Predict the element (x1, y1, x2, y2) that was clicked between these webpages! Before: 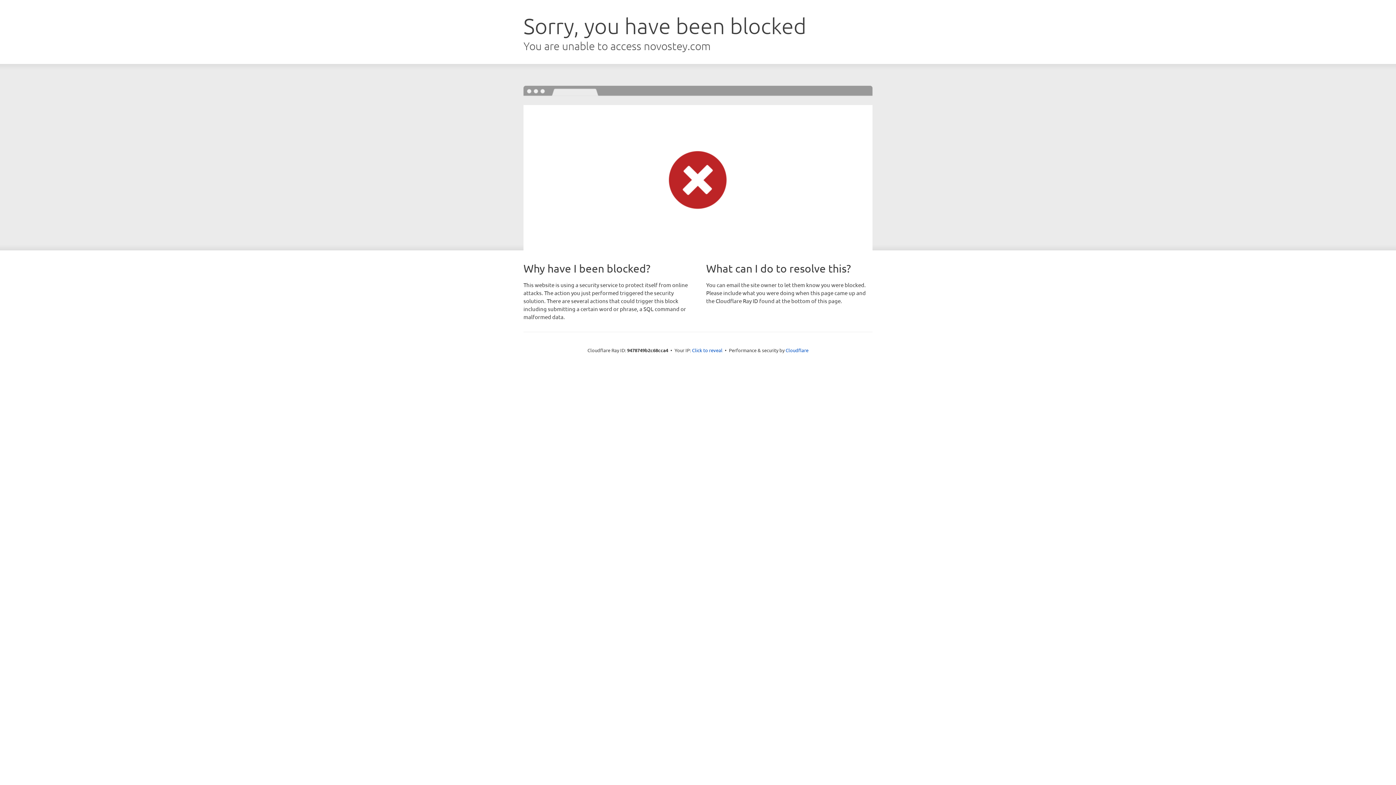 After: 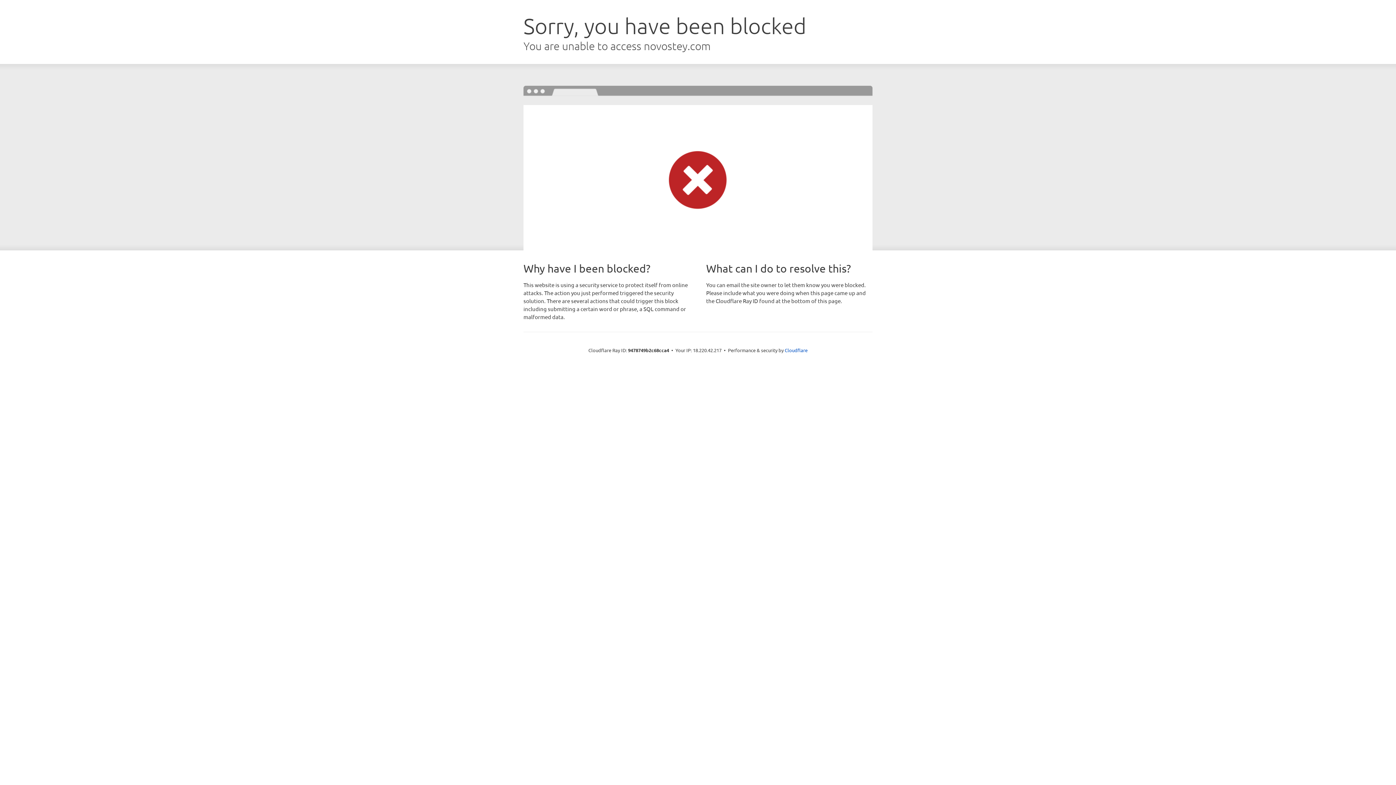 Action: bbox: (692, 346, 722, 353) label: Click to reveal